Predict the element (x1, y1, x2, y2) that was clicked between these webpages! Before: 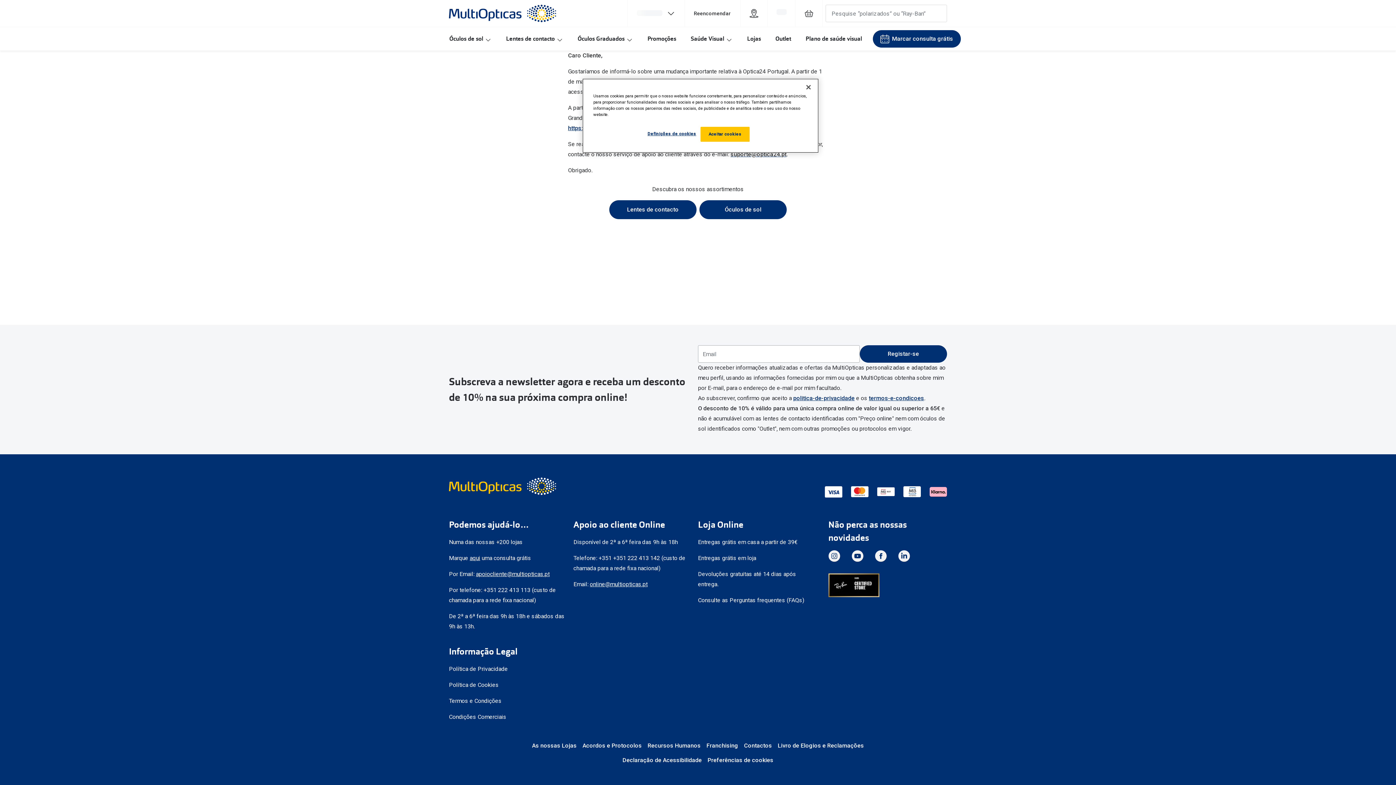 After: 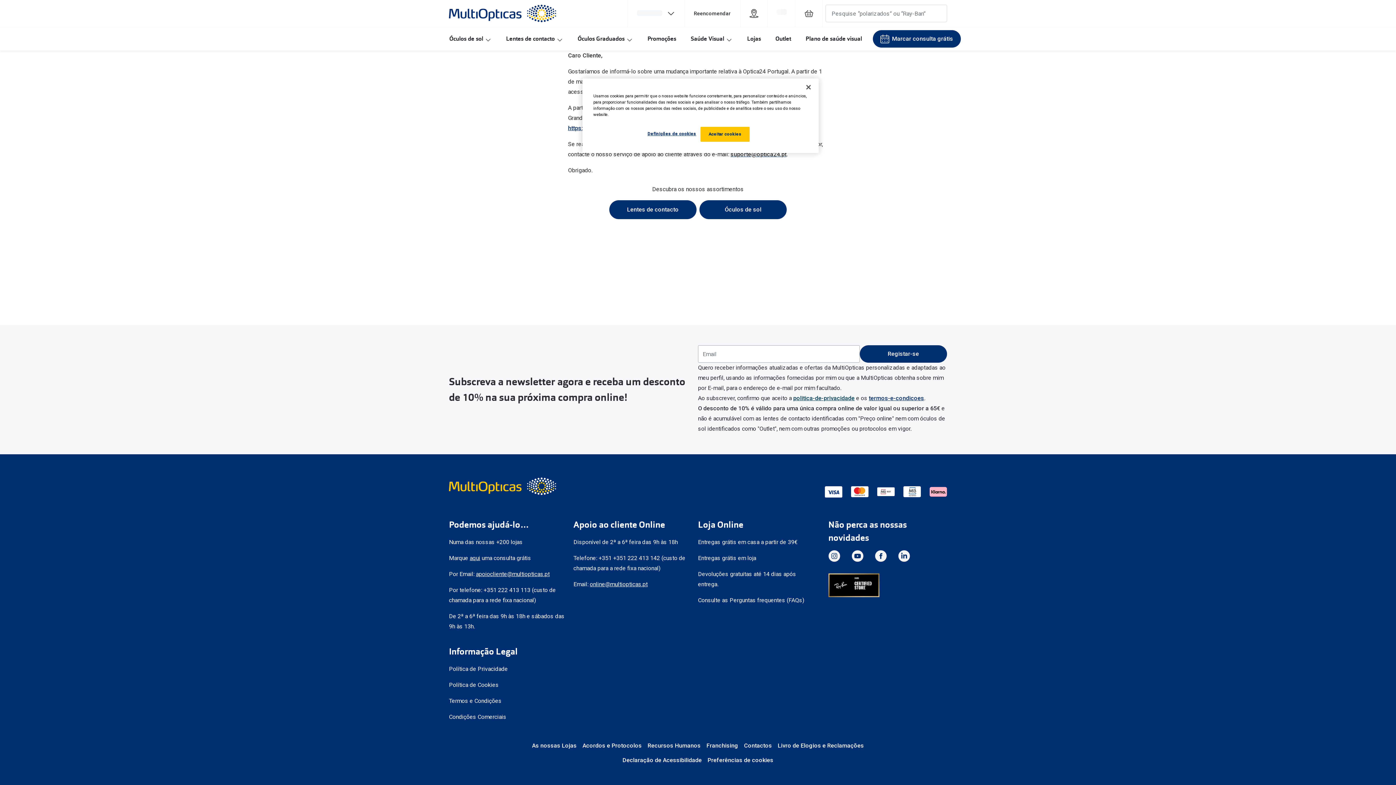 Action: bbox: (793, 395, 854, 401) label: politica-de-privacidade